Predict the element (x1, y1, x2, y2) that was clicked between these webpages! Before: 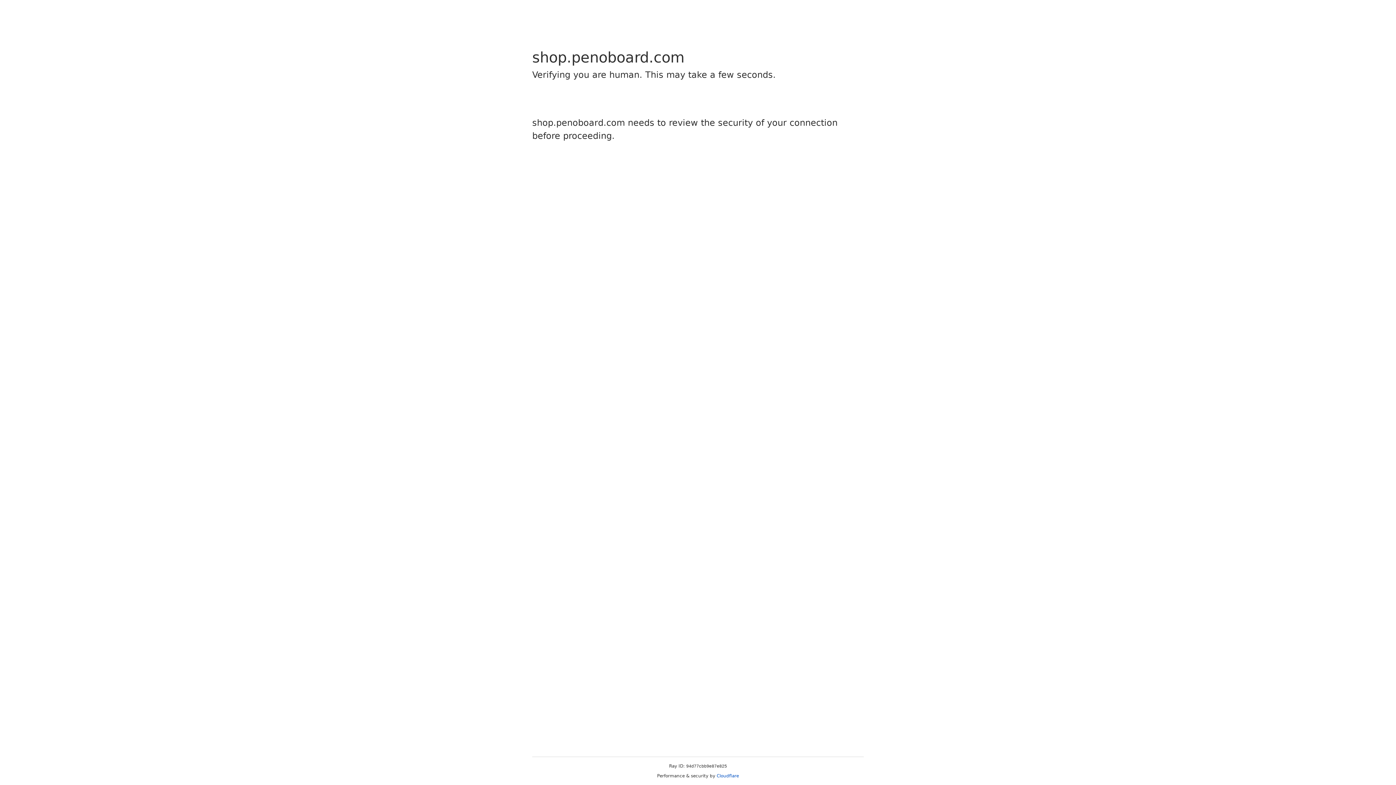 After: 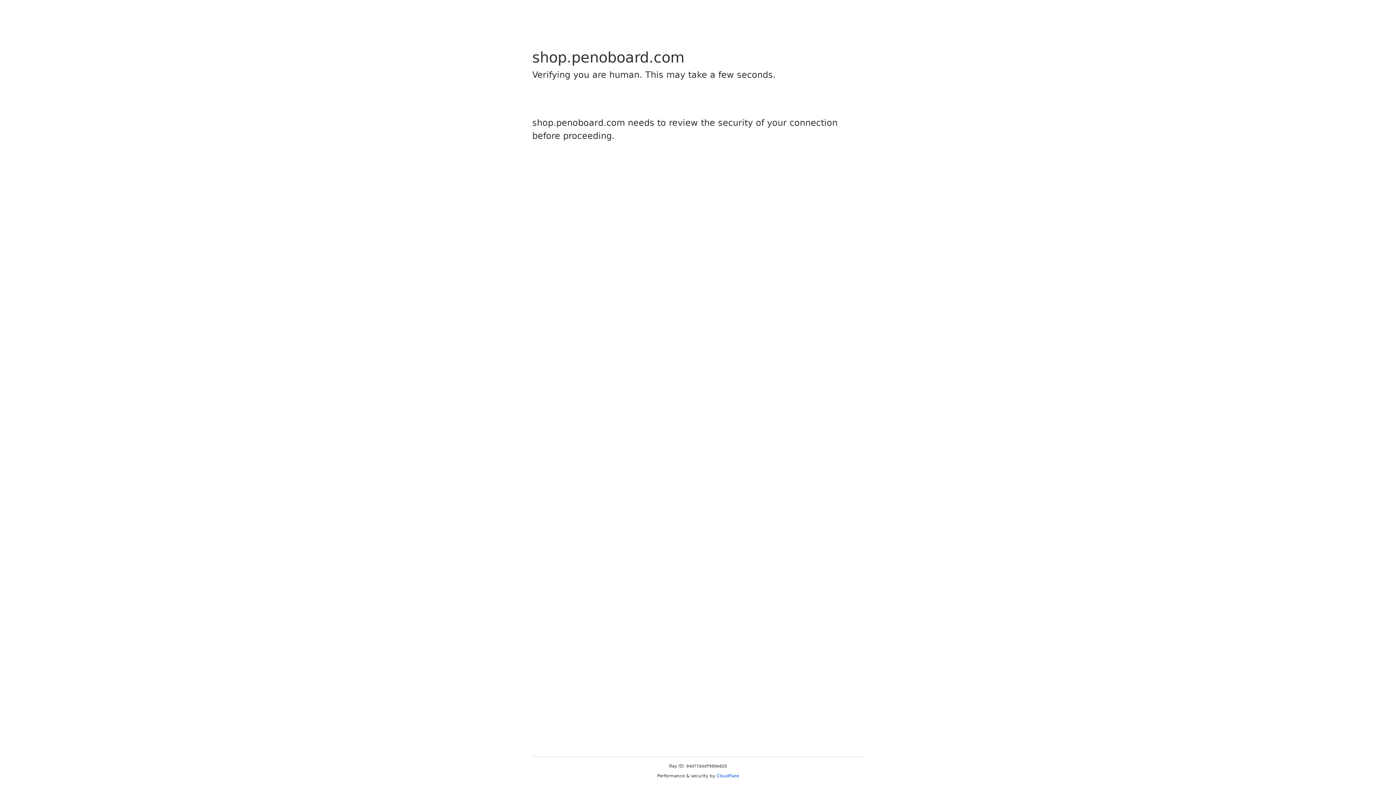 Action: label: Cloudflare bbox: (716, 773, 739, 778)